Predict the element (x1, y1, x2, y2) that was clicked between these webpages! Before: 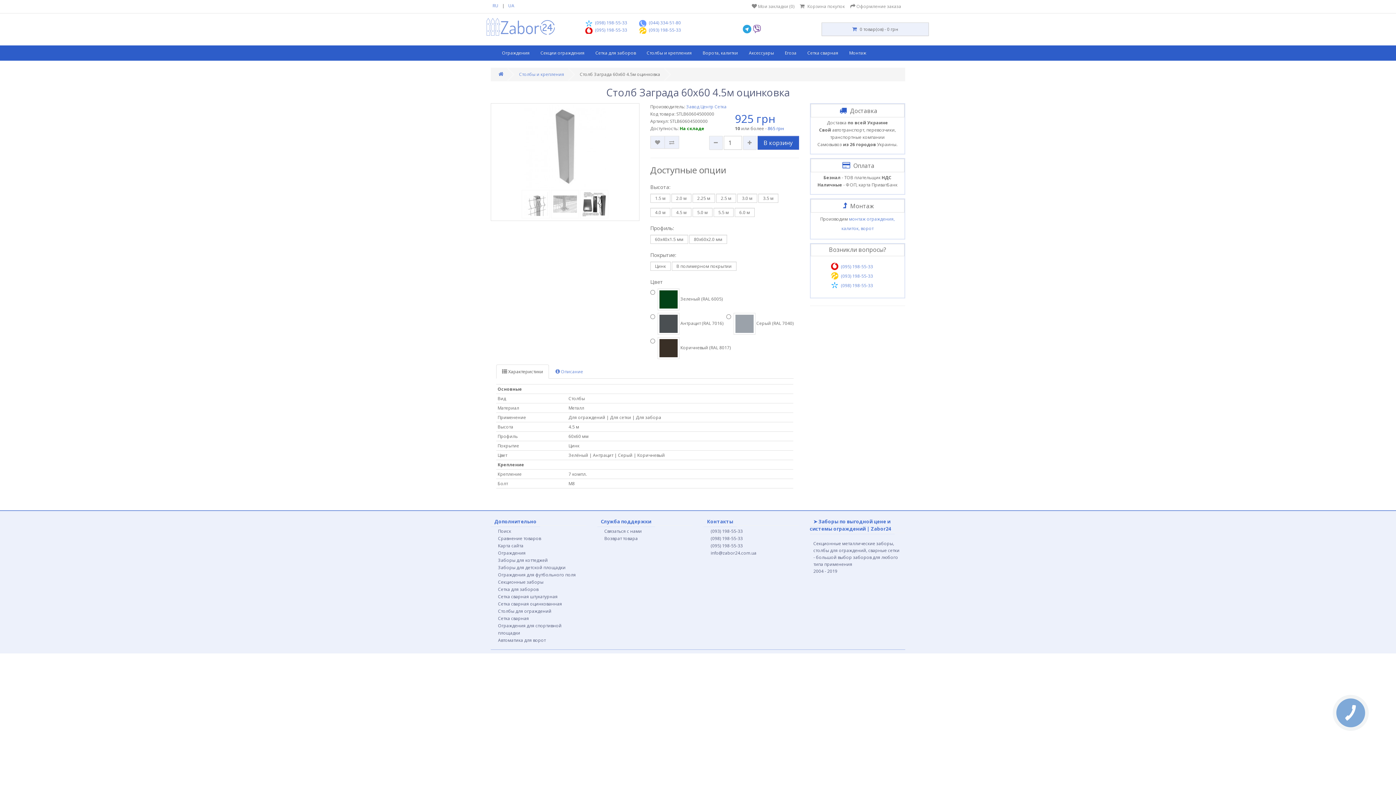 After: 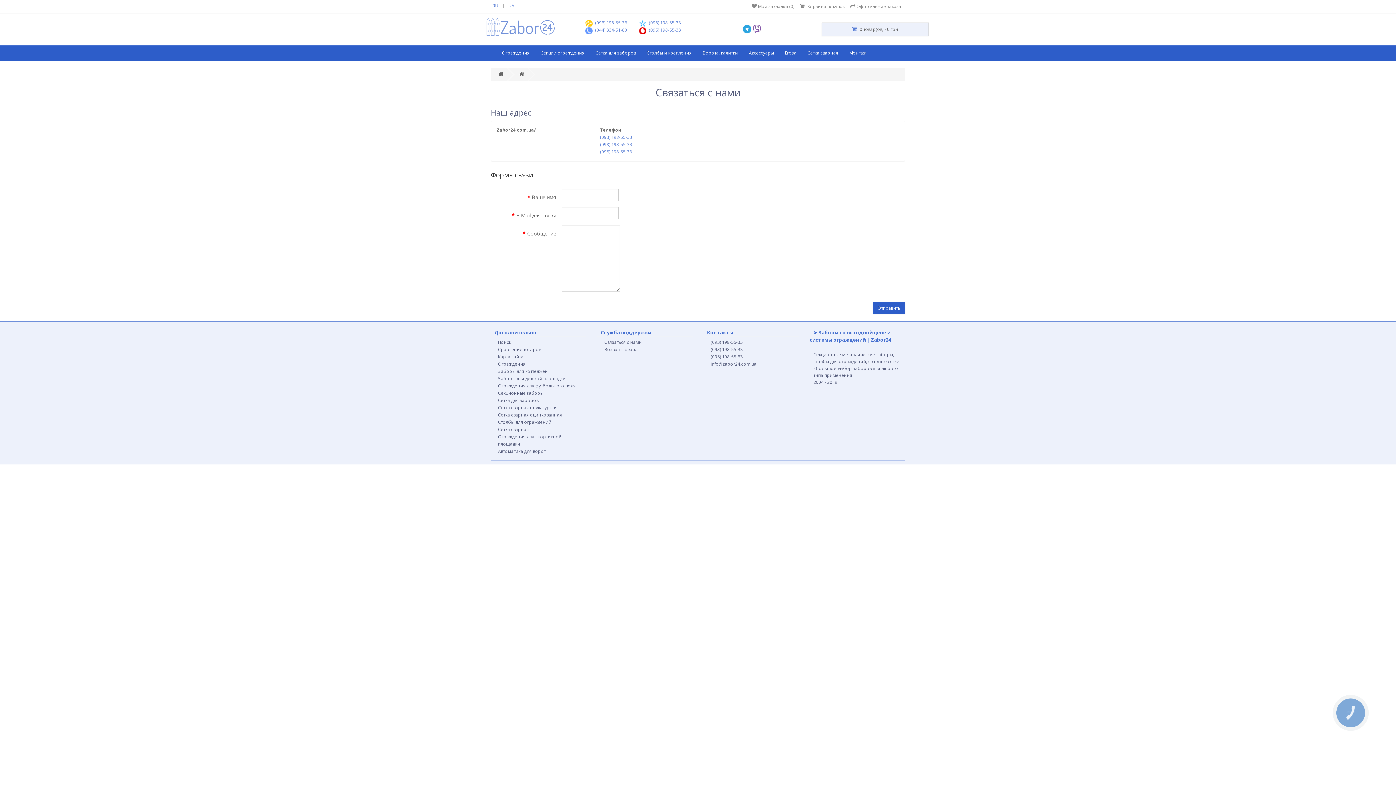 Action: bbox: (604, 528, 642, 534) label: Связаться с нами